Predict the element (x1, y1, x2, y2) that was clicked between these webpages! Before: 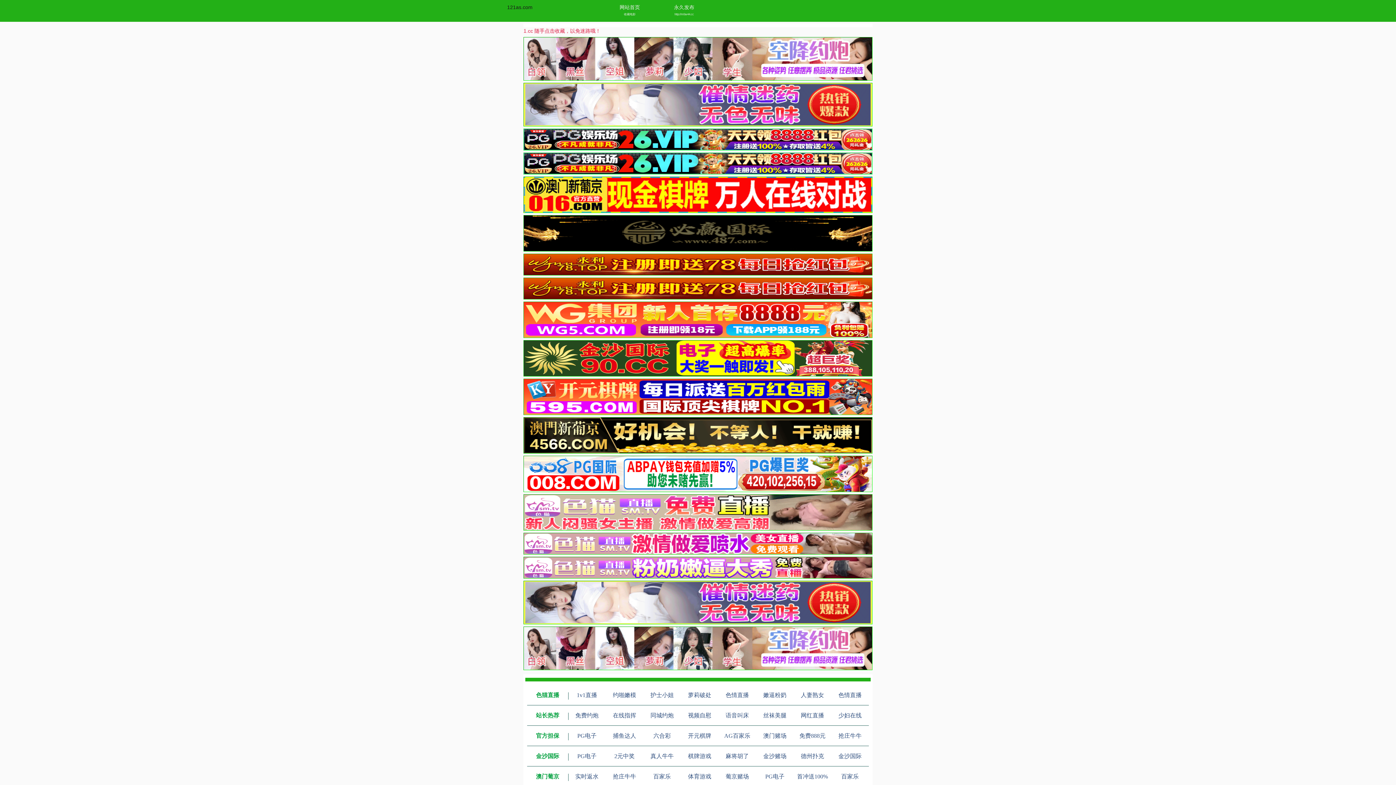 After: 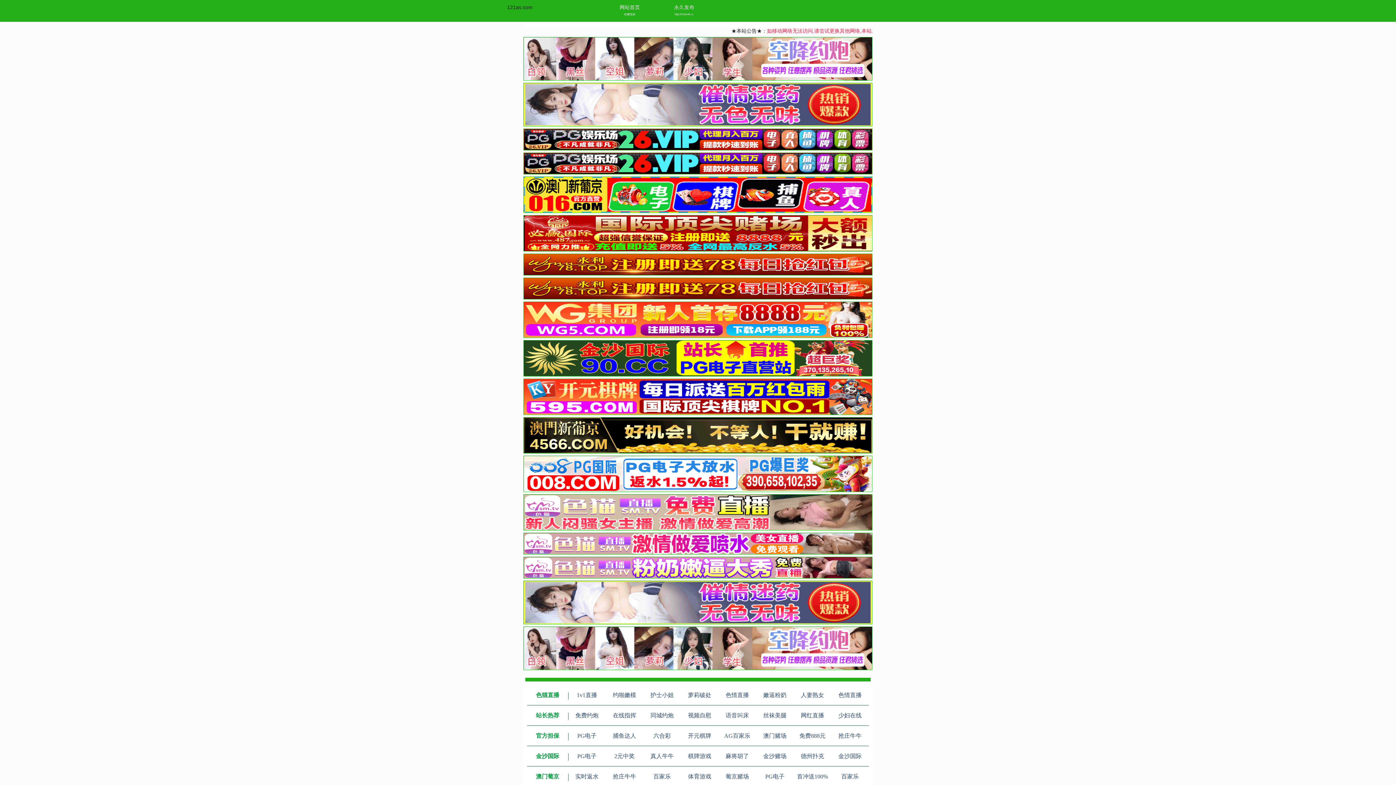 Action: label: 六合彩 bbox: (653, 733, 671, 739)